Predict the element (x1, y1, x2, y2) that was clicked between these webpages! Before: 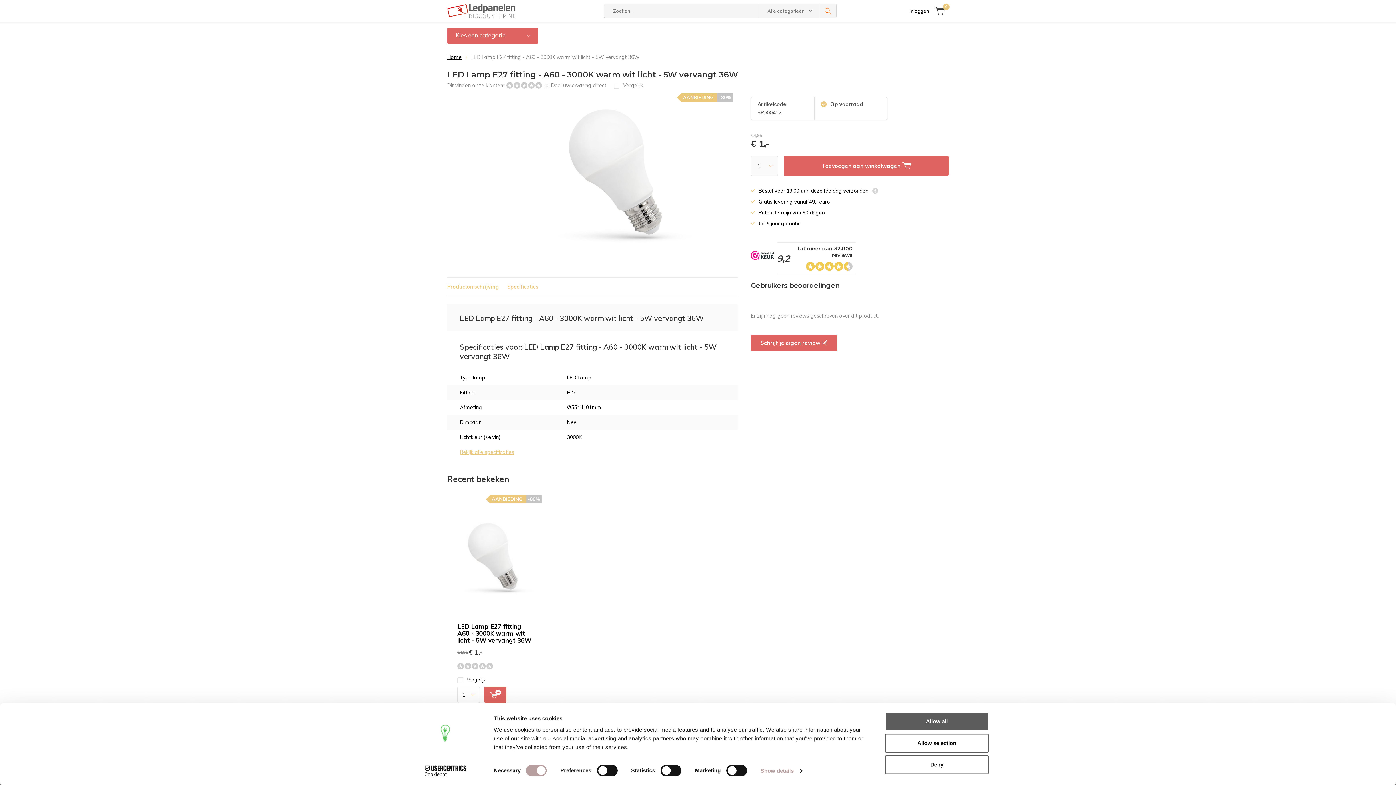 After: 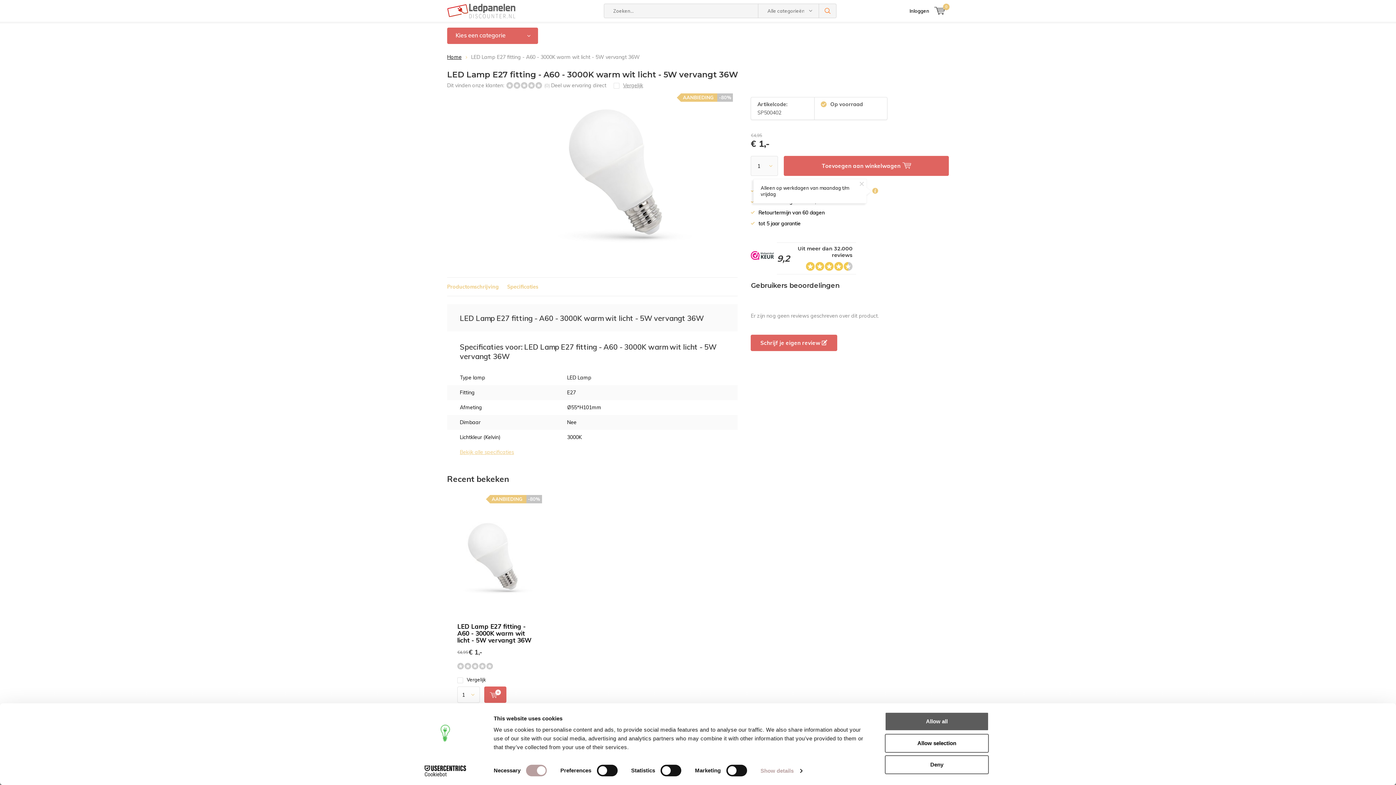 Action: bbox: (872, 187, 878, 196) label: Tooltip